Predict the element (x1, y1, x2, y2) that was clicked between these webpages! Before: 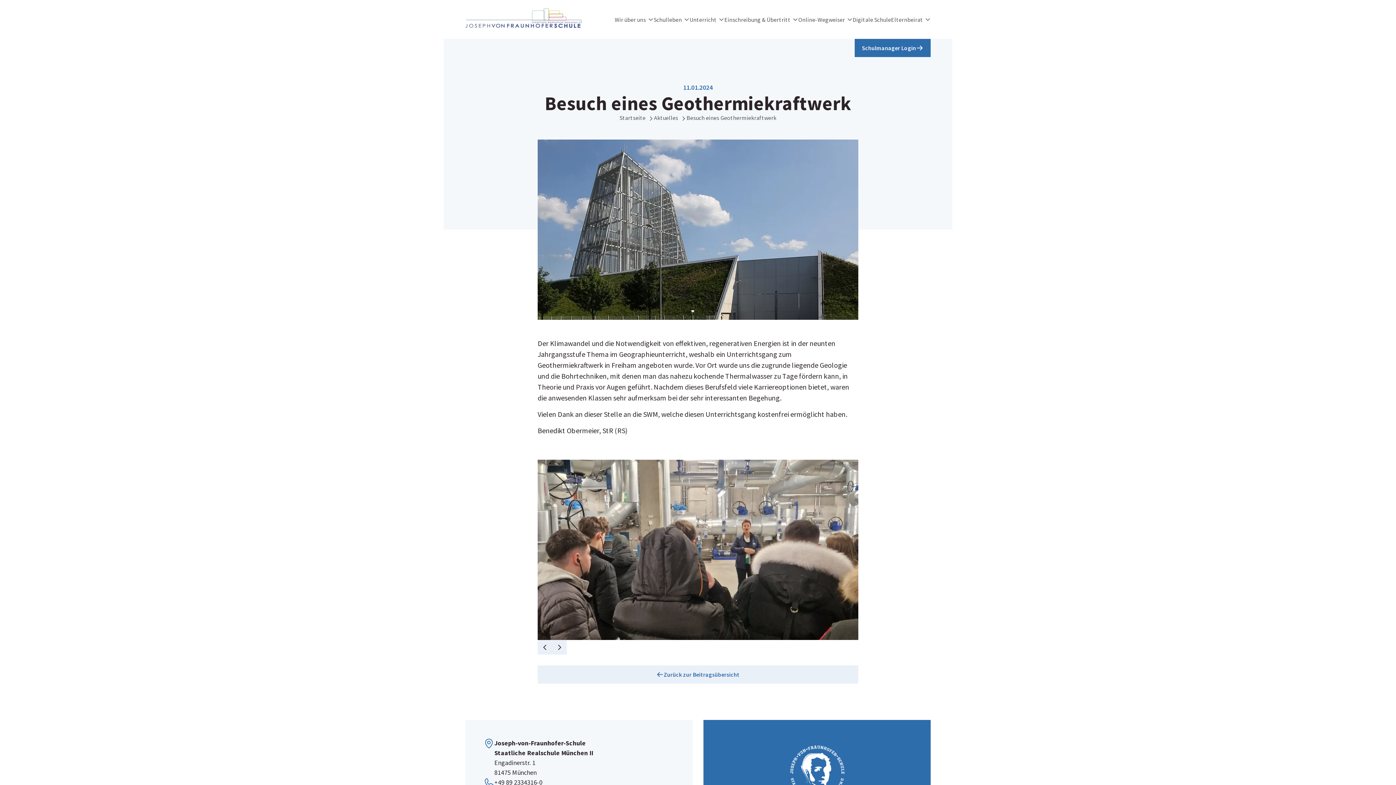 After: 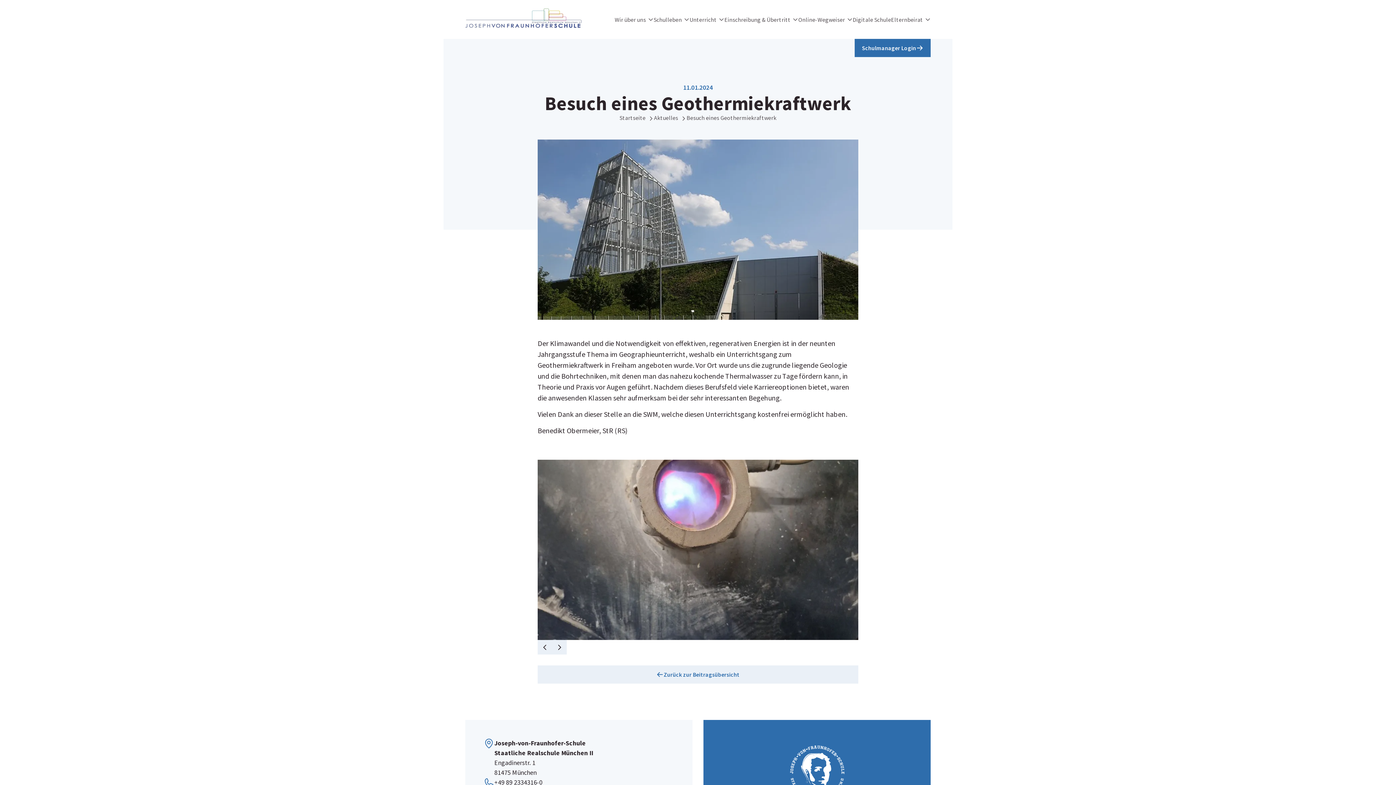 Action: label: Go to last slide bbox: (537, 640, 552, 655)